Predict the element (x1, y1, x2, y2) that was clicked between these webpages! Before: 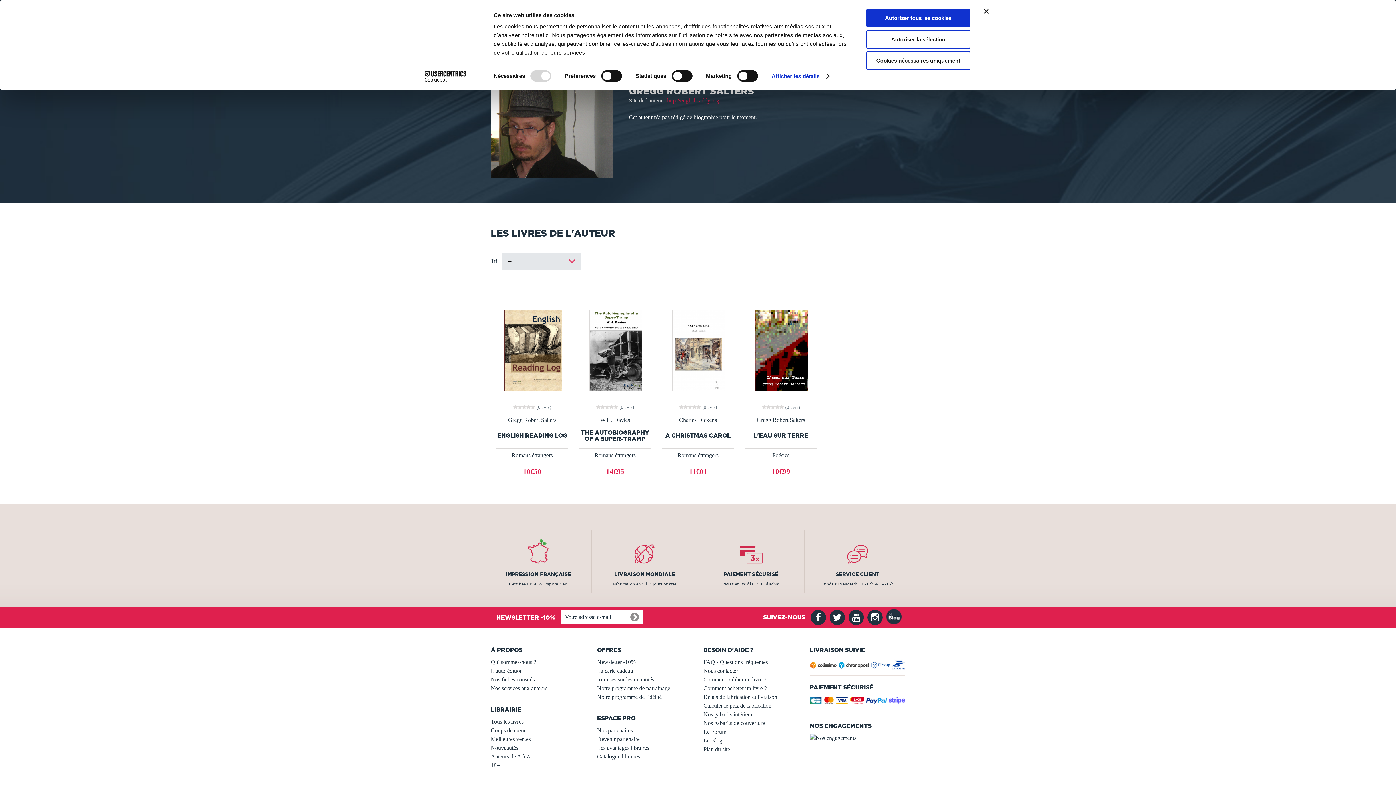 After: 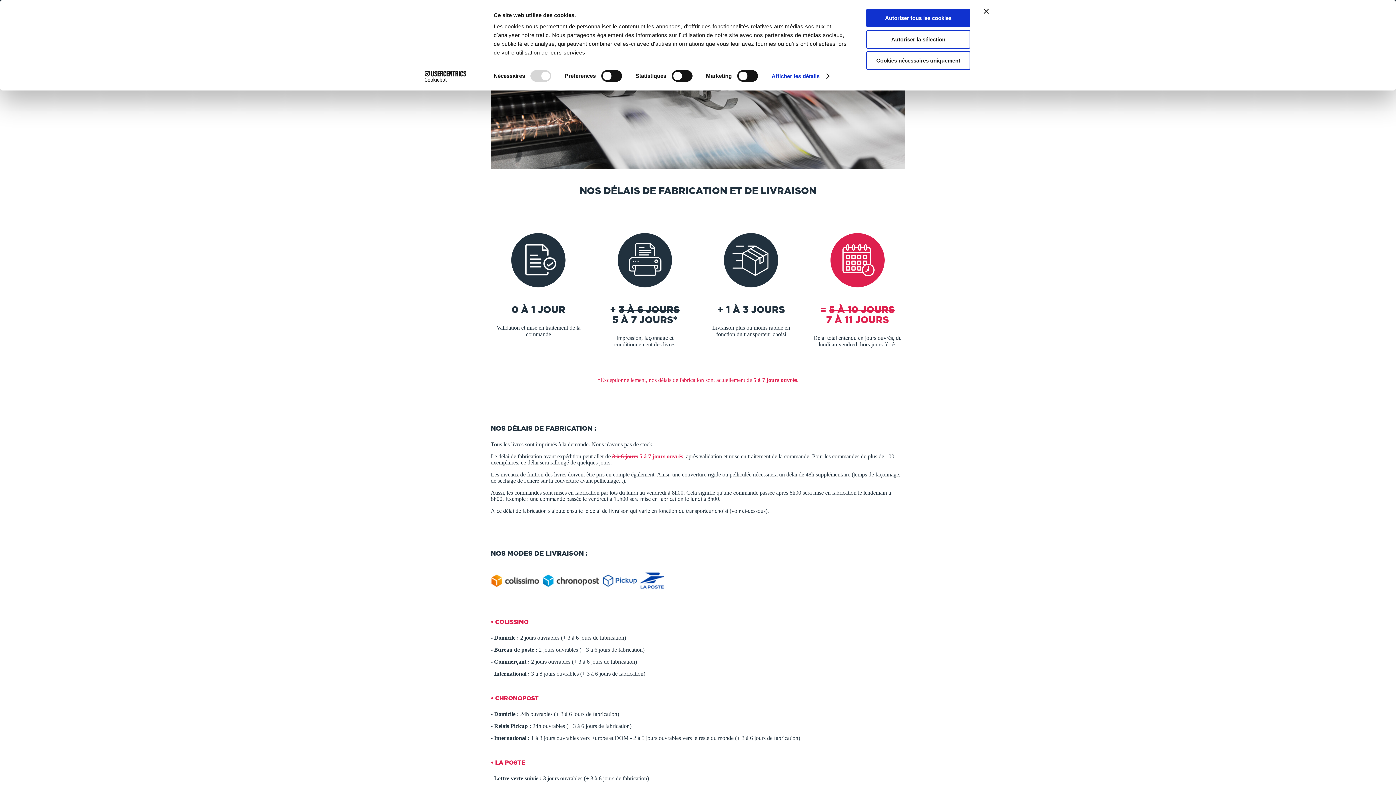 Action: label: Délais de fabrication et livraison bbox: (703, 694, 777, 700)